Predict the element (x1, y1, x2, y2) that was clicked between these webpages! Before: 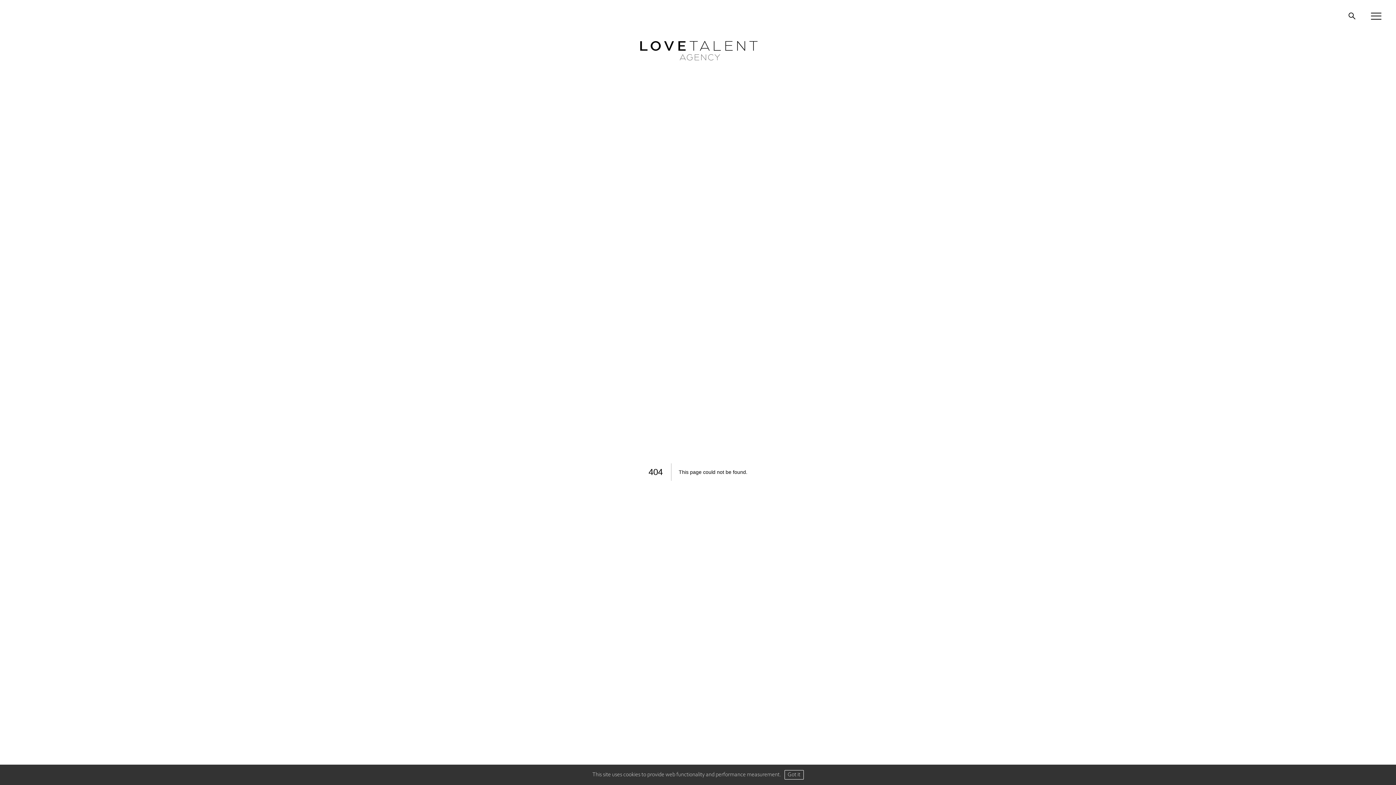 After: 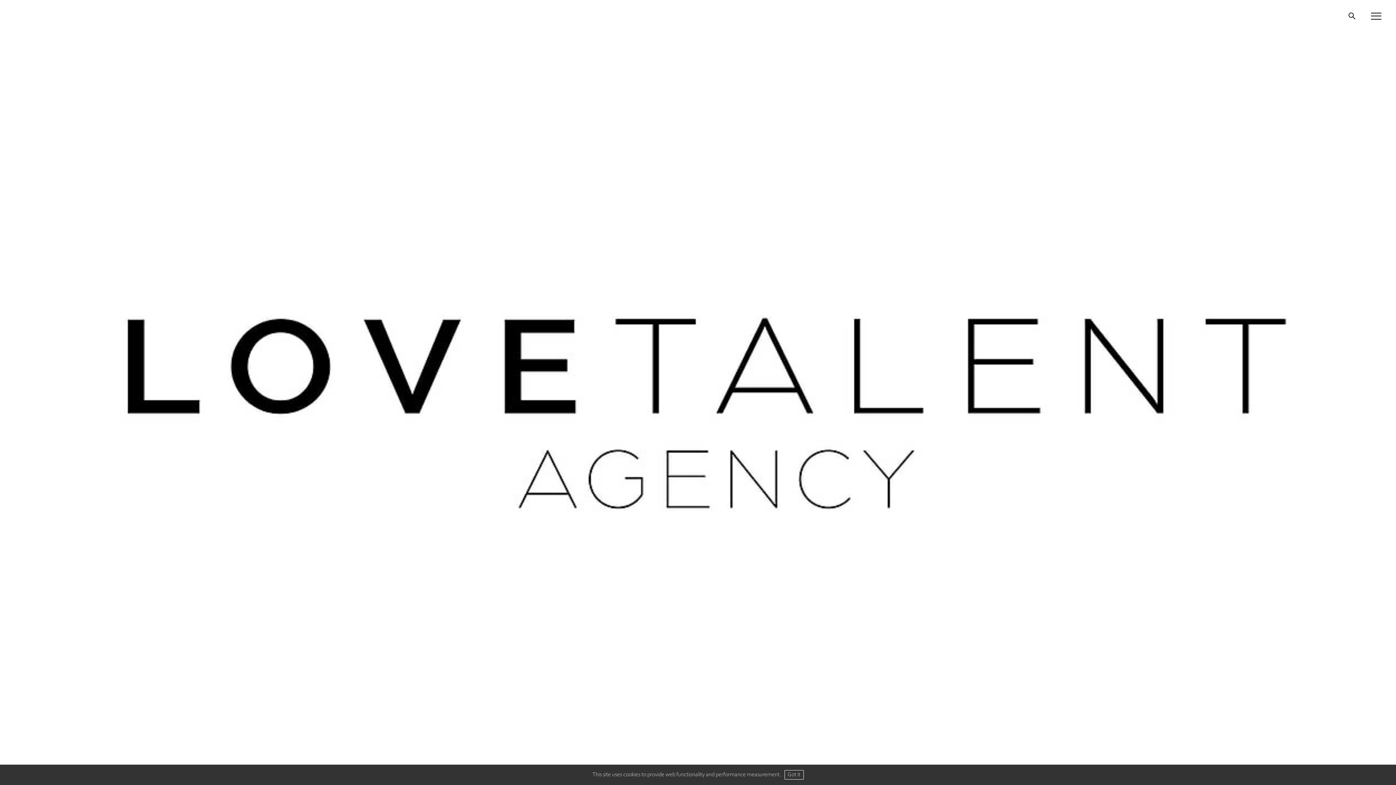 Action: bbox: (634, 29, 761, 70)